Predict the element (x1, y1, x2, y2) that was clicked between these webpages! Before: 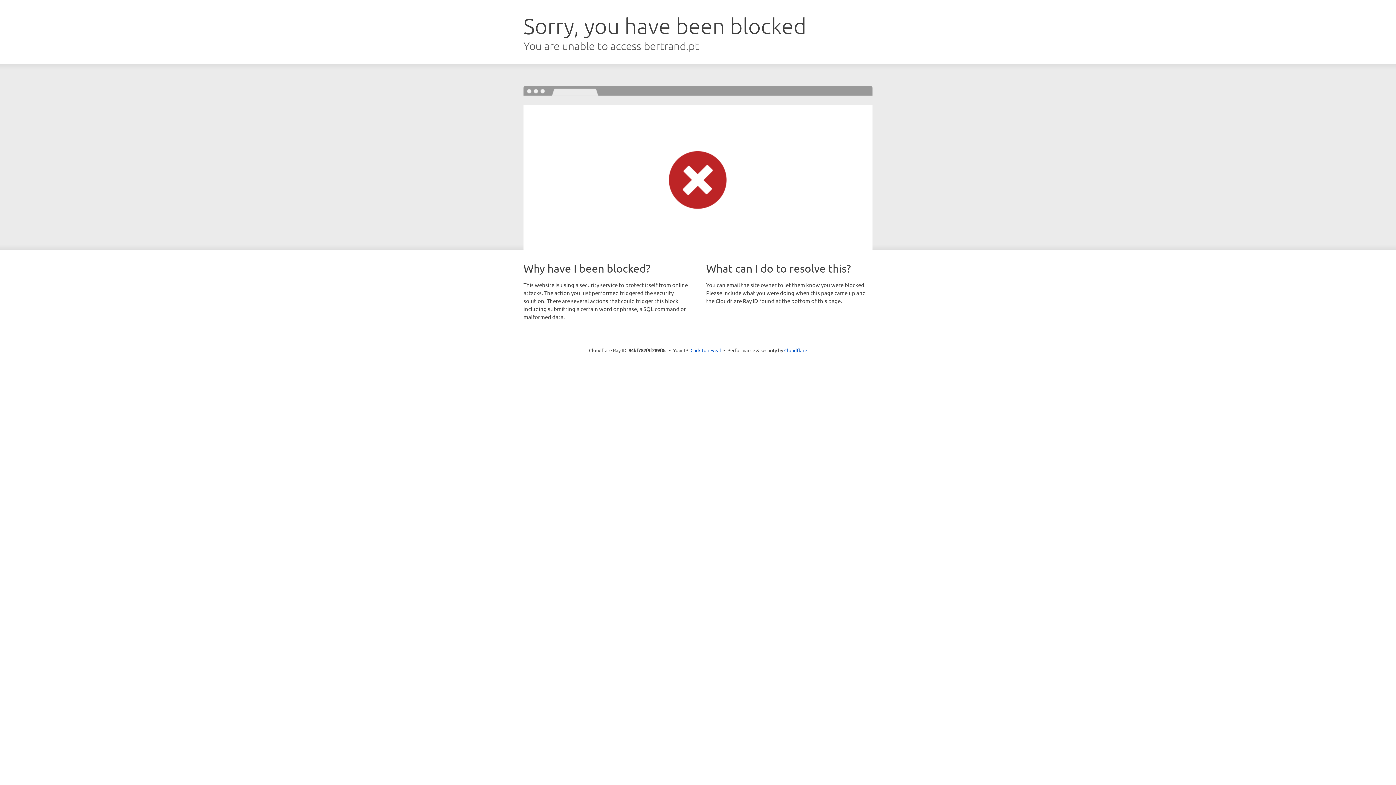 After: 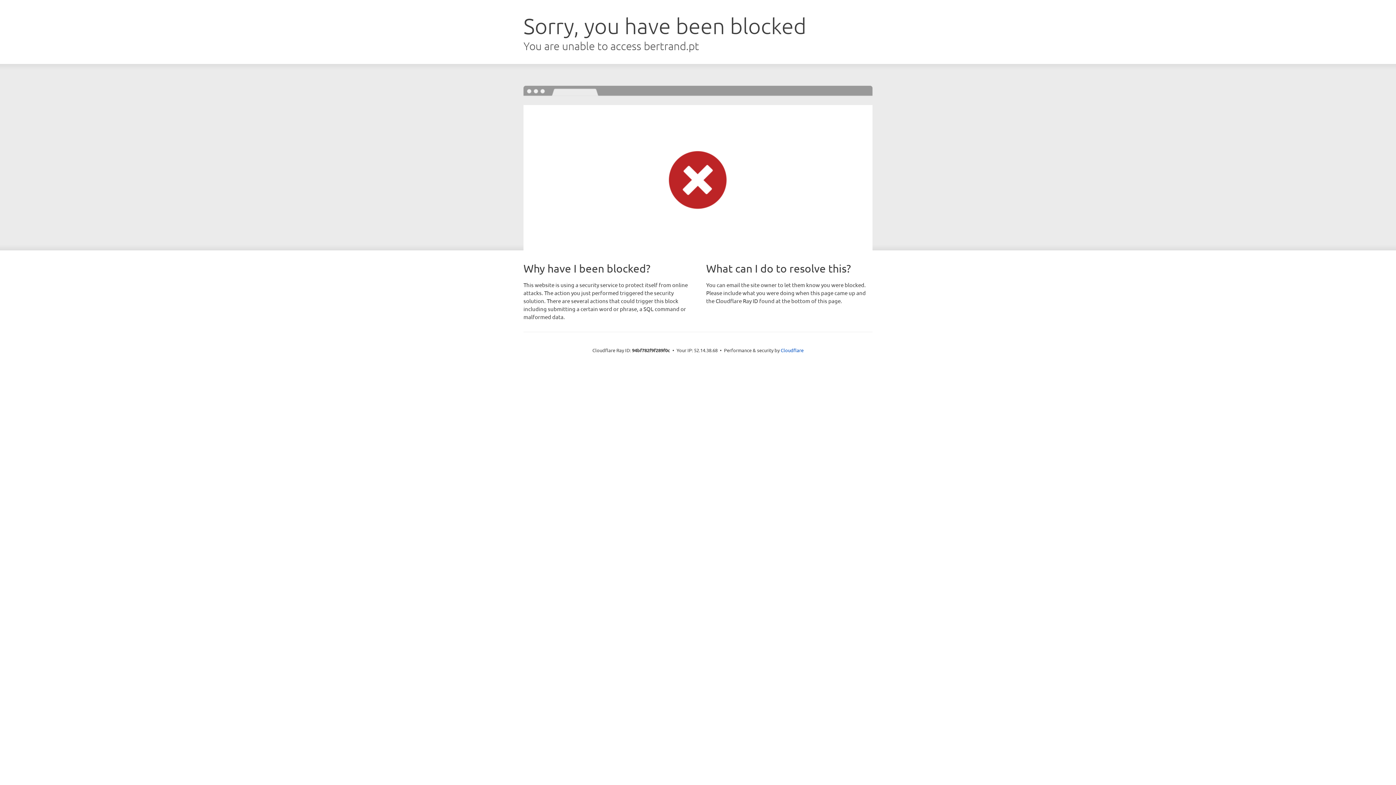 Action: label: Click to reveal bbox: (690, 346, 721, 353)